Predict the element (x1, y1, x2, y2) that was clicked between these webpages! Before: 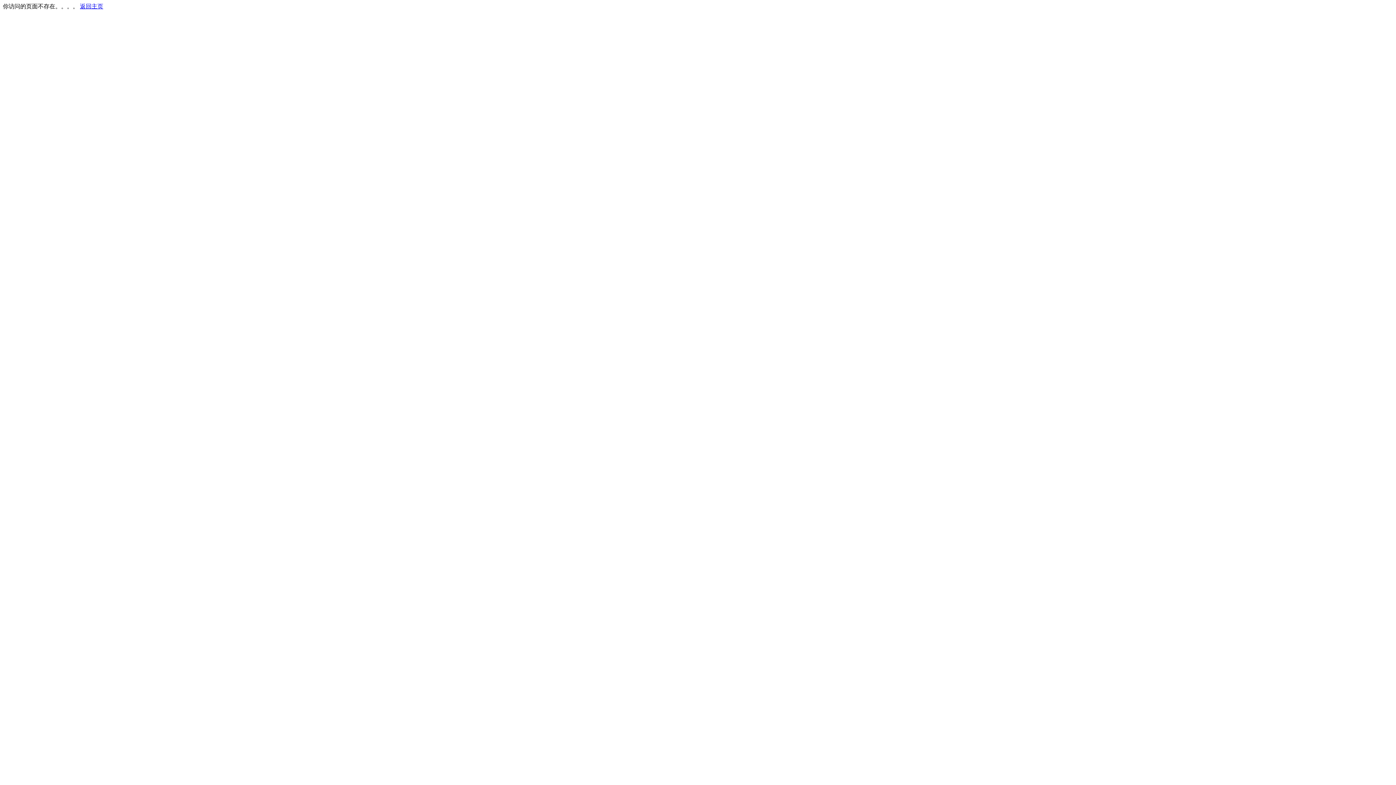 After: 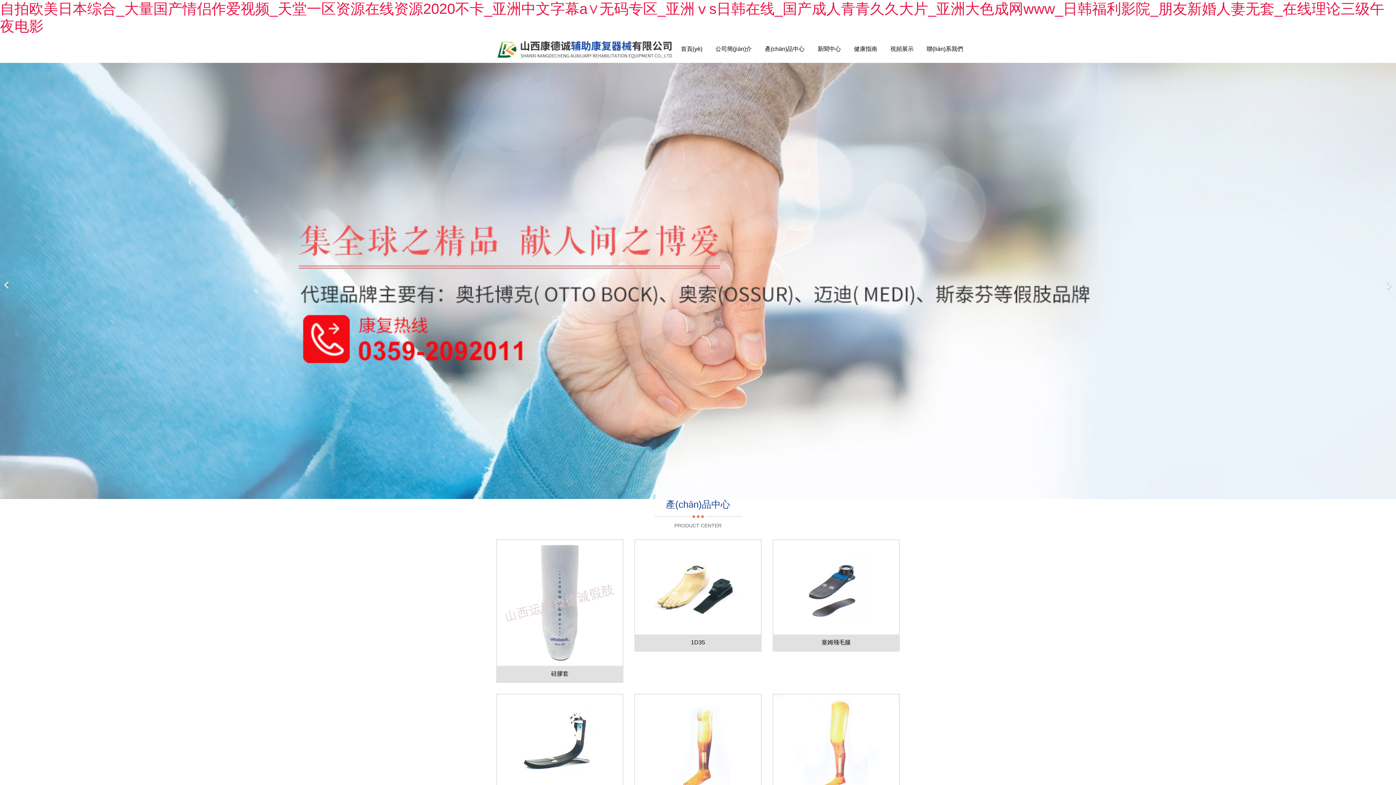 Action: label: 返回主页 bbox: (80, 3, 103, 9)